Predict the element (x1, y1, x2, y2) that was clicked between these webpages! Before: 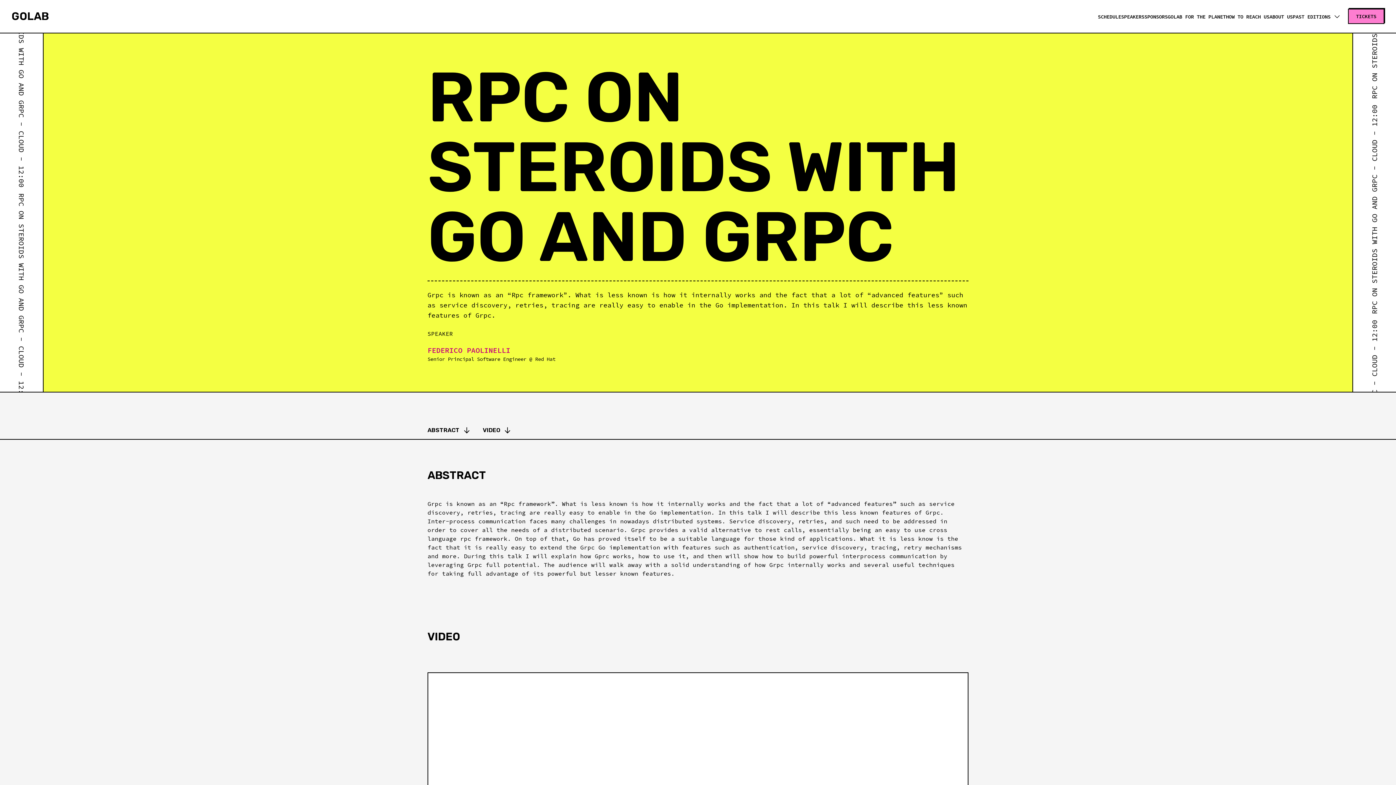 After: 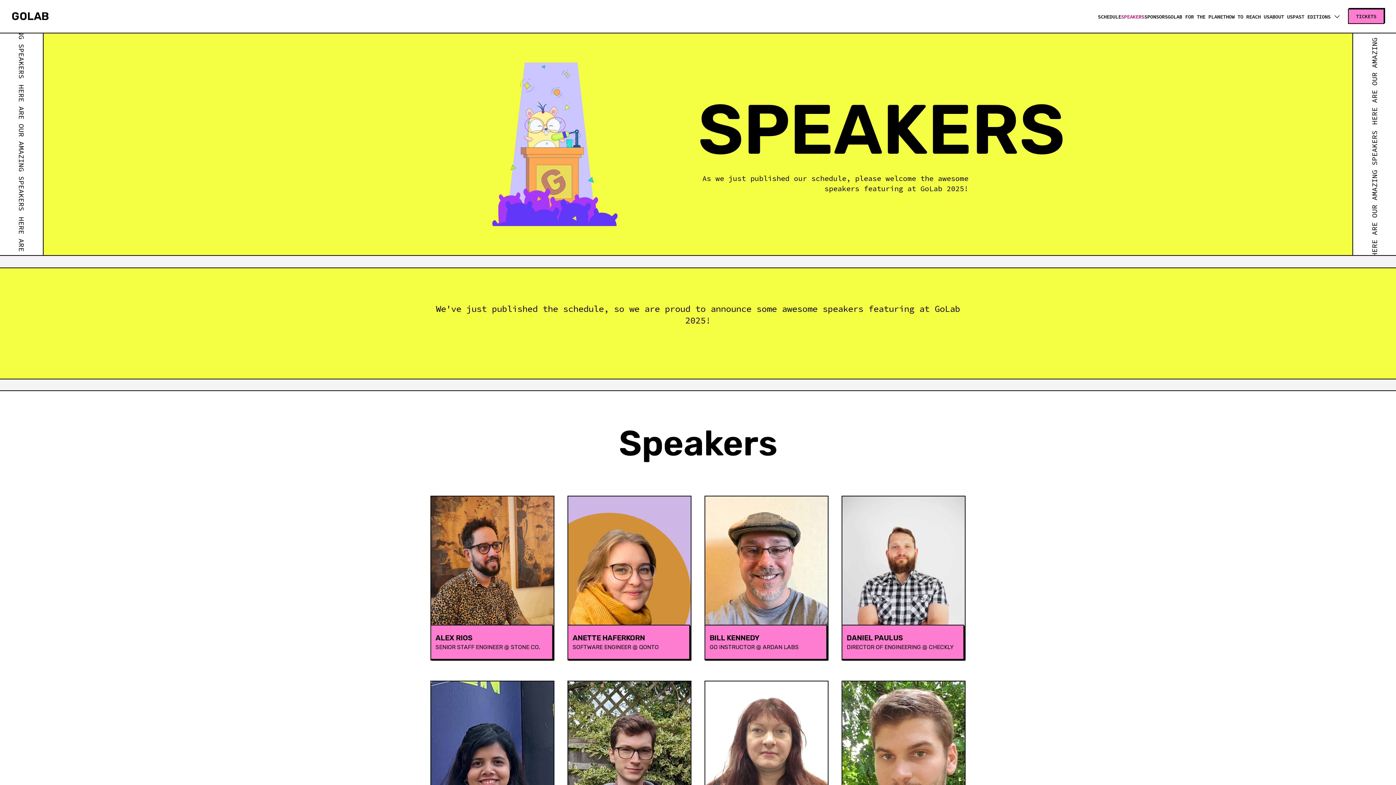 Action: label: Speakers bbox: (1121, 7, 1144, 25)